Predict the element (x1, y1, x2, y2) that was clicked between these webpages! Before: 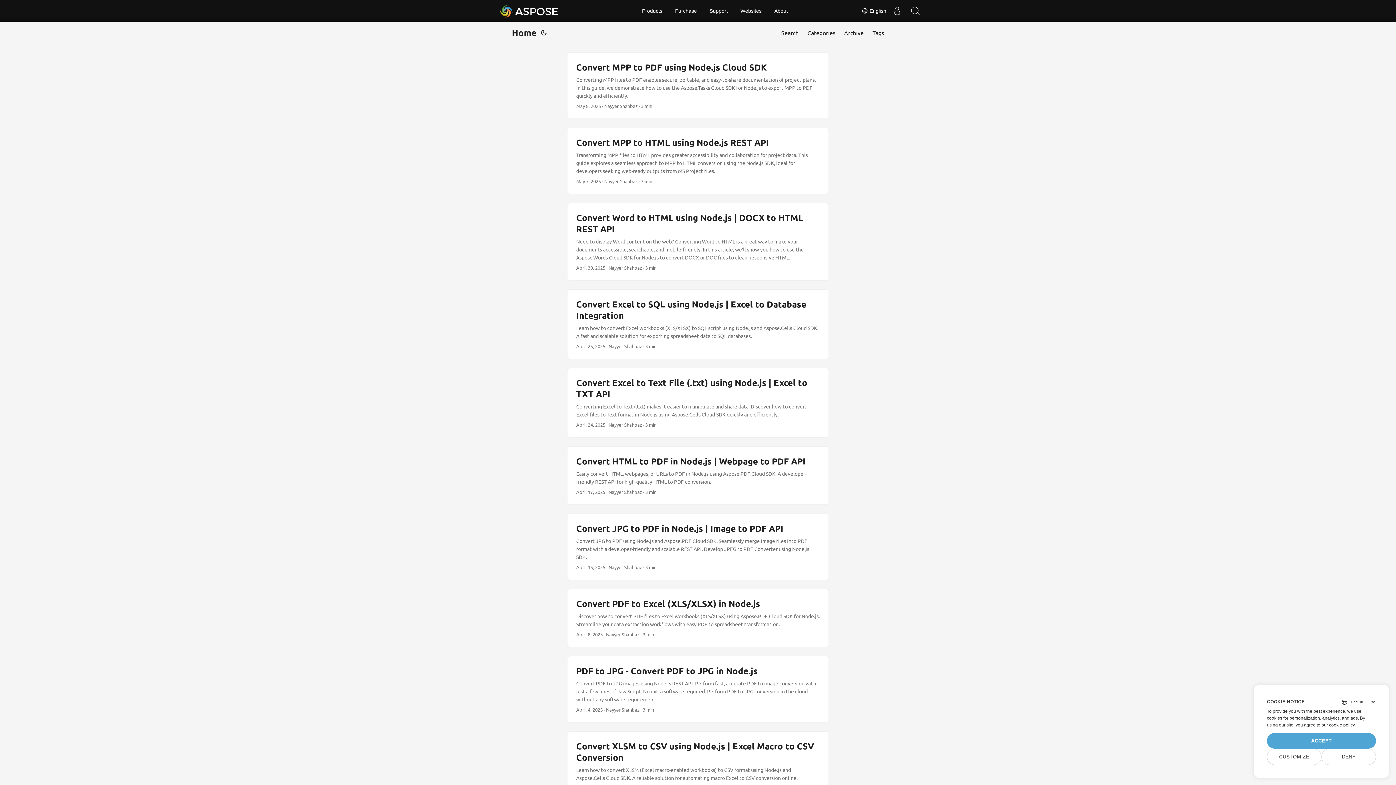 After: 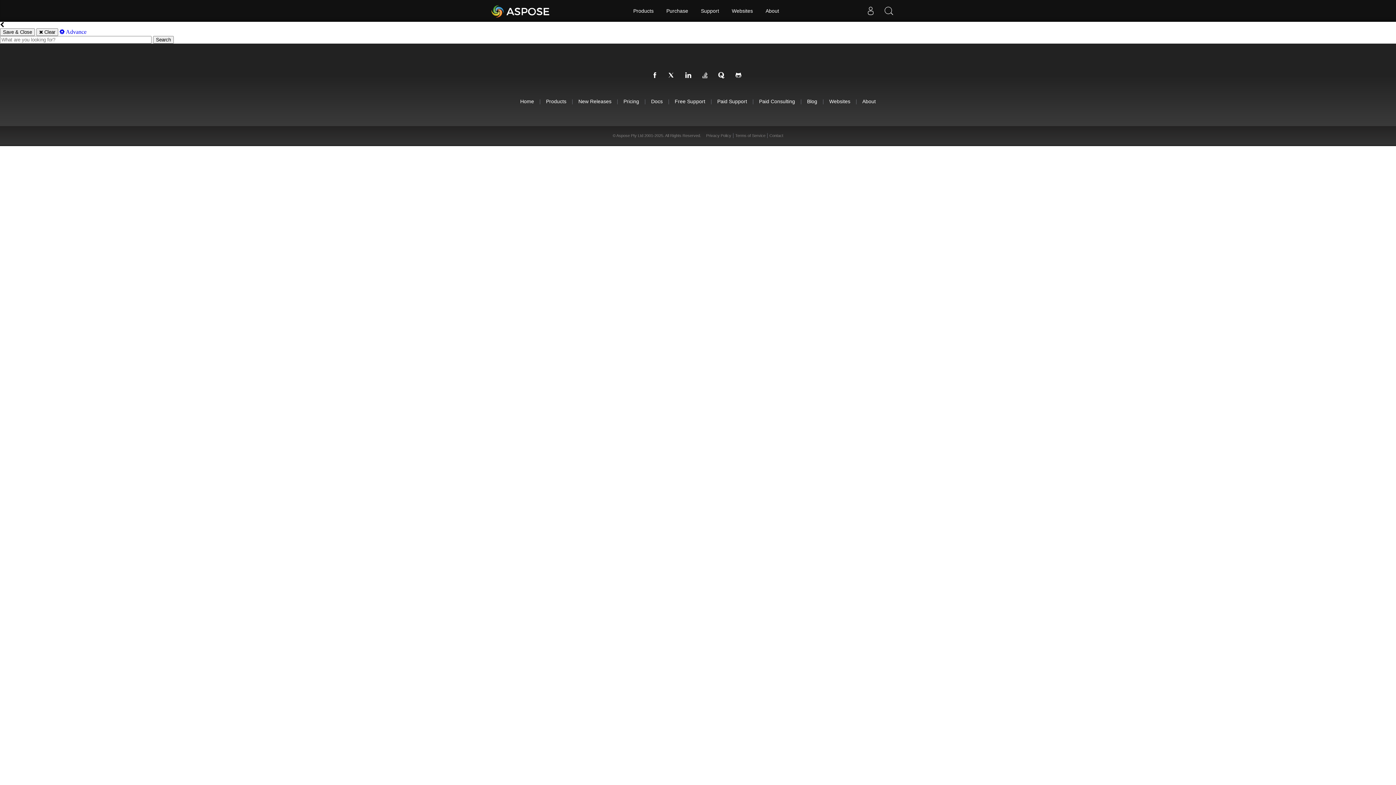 Action: bbox: (906, 0, 924, 21) label: Search